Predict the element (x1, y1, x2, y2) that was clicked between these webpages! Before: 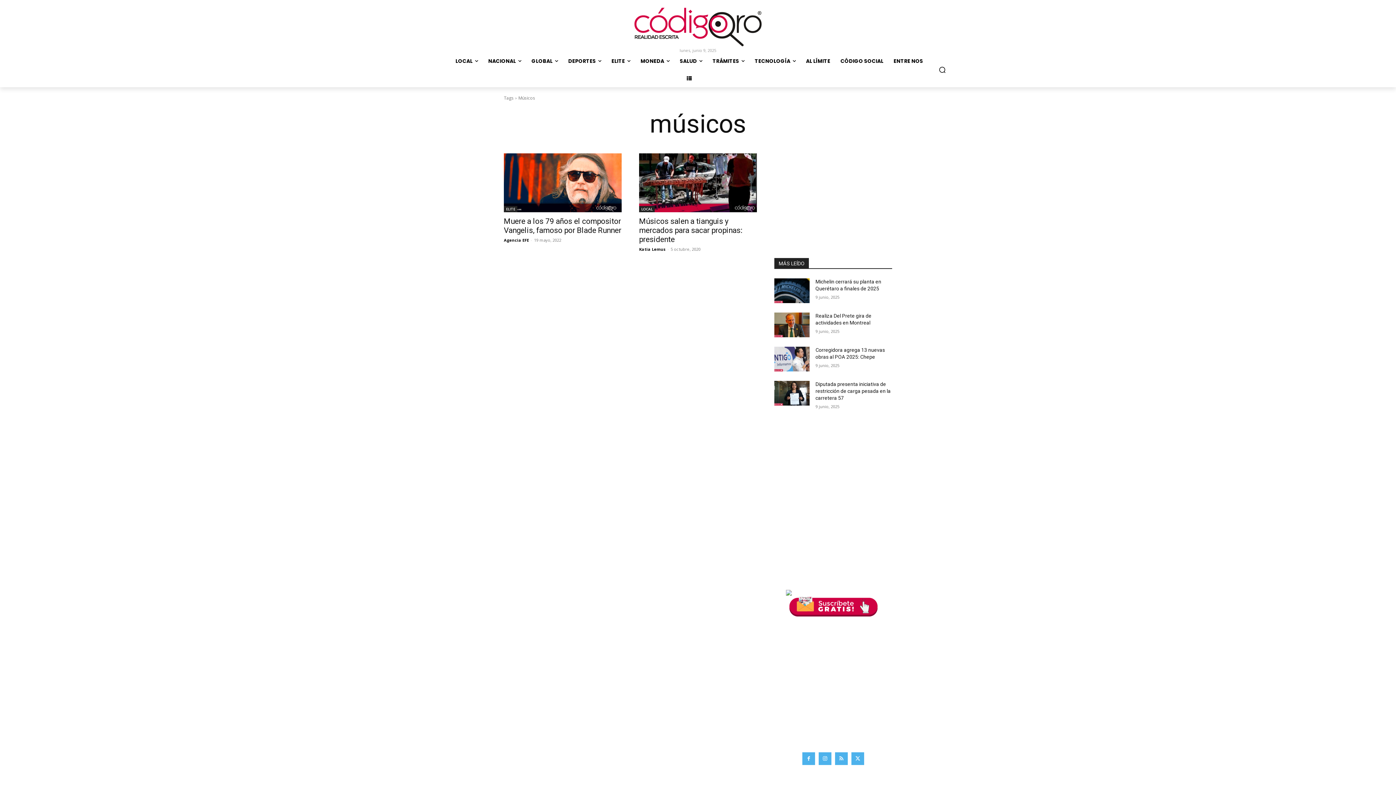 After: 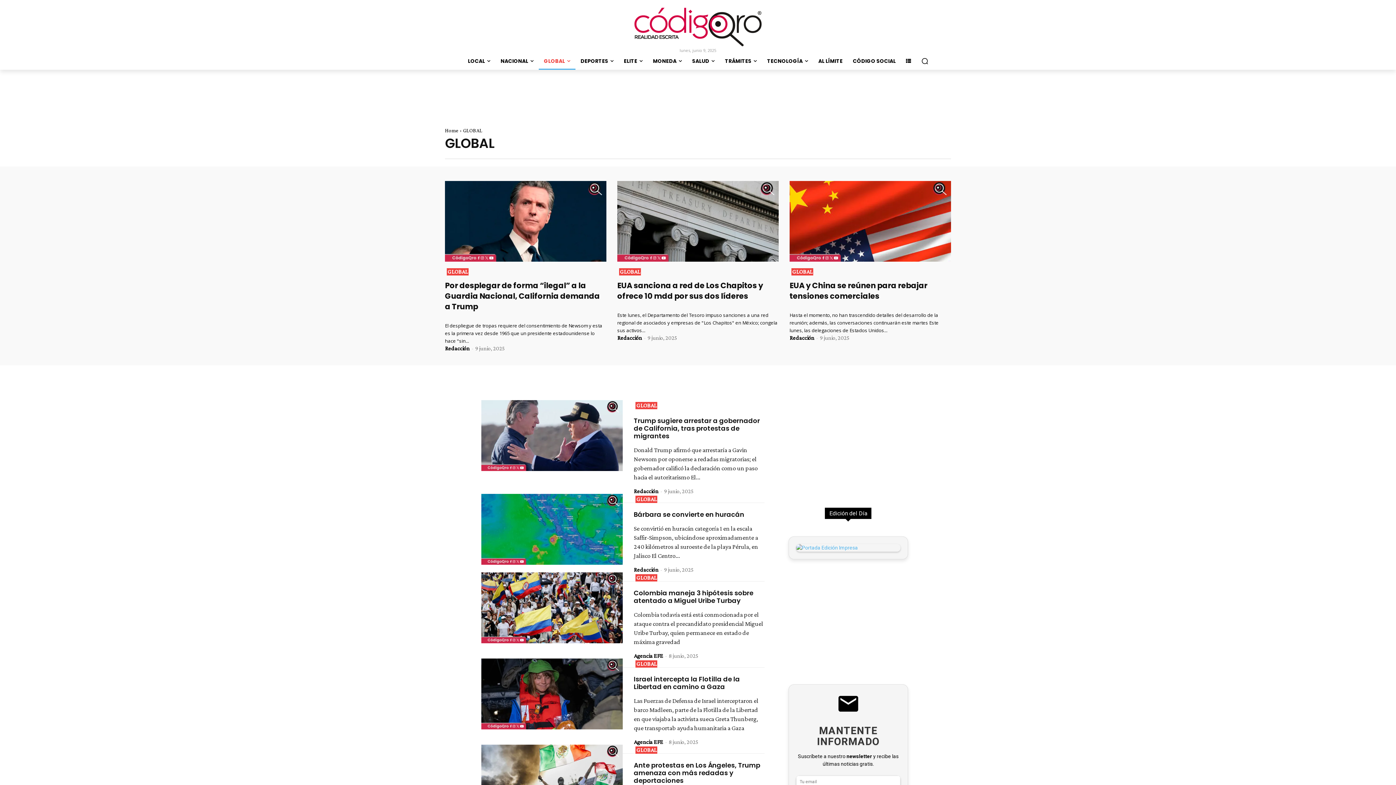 Action: label: GLOBAL bbox: (526, 52, 563, 69)